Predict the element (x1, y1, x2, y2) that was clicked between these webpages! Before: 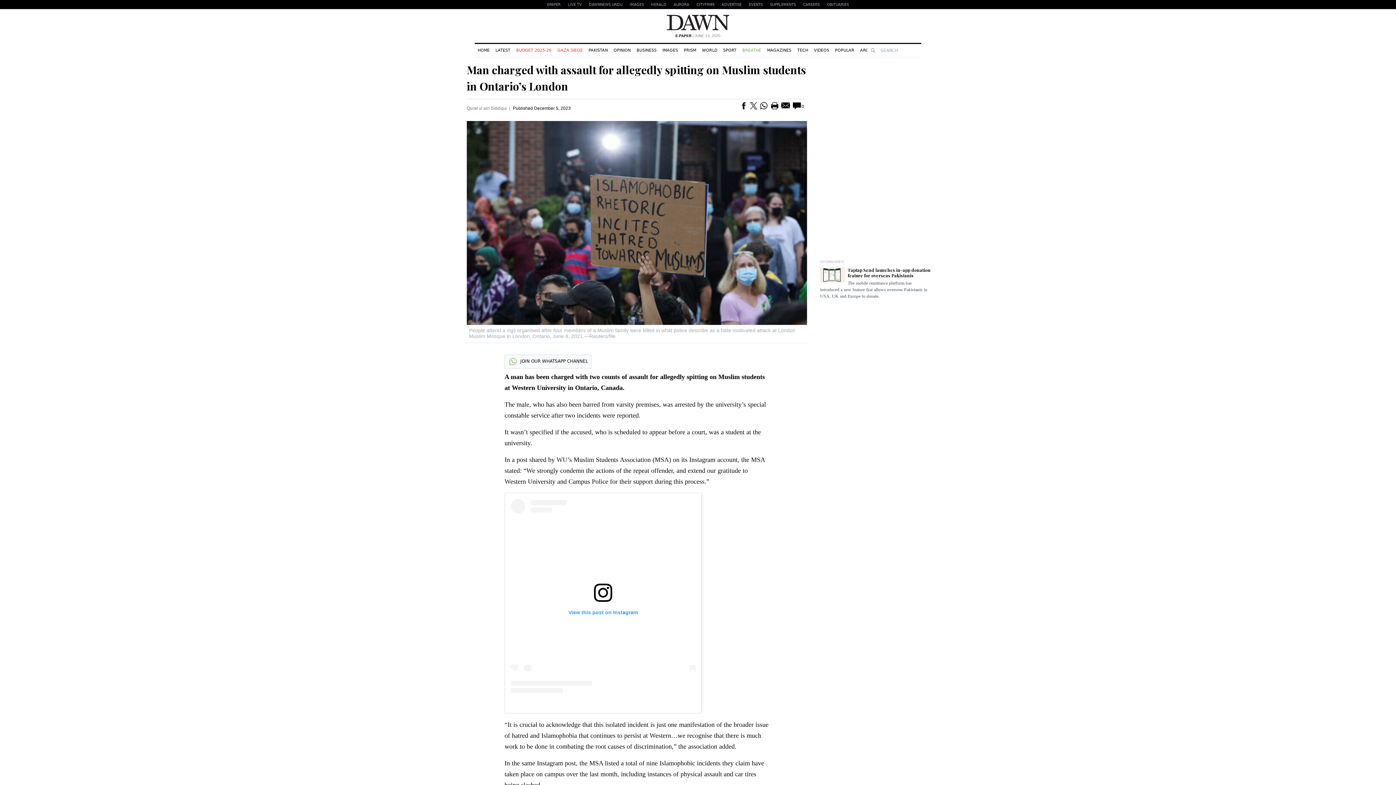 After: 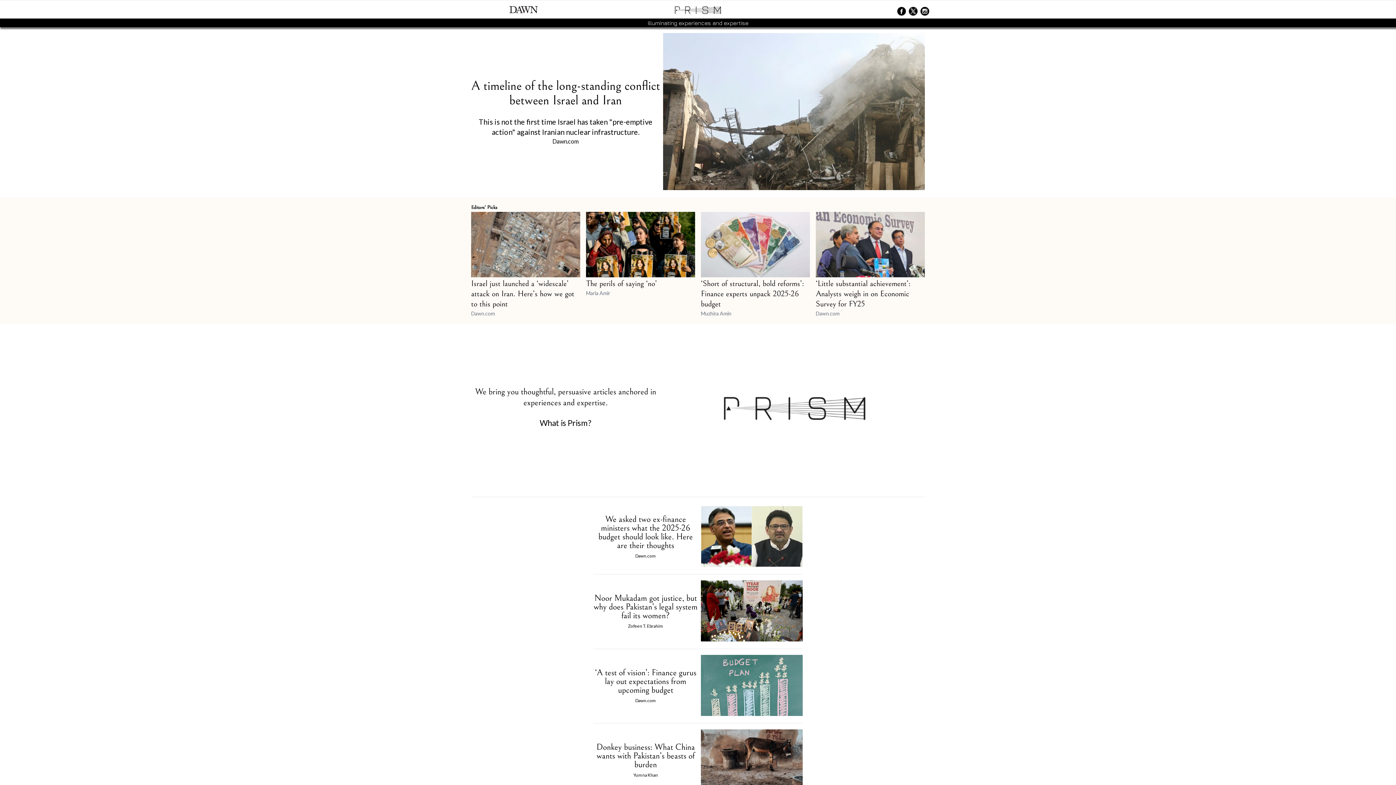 Action: label: PRISM bbox: (681, 44, 699, 56)